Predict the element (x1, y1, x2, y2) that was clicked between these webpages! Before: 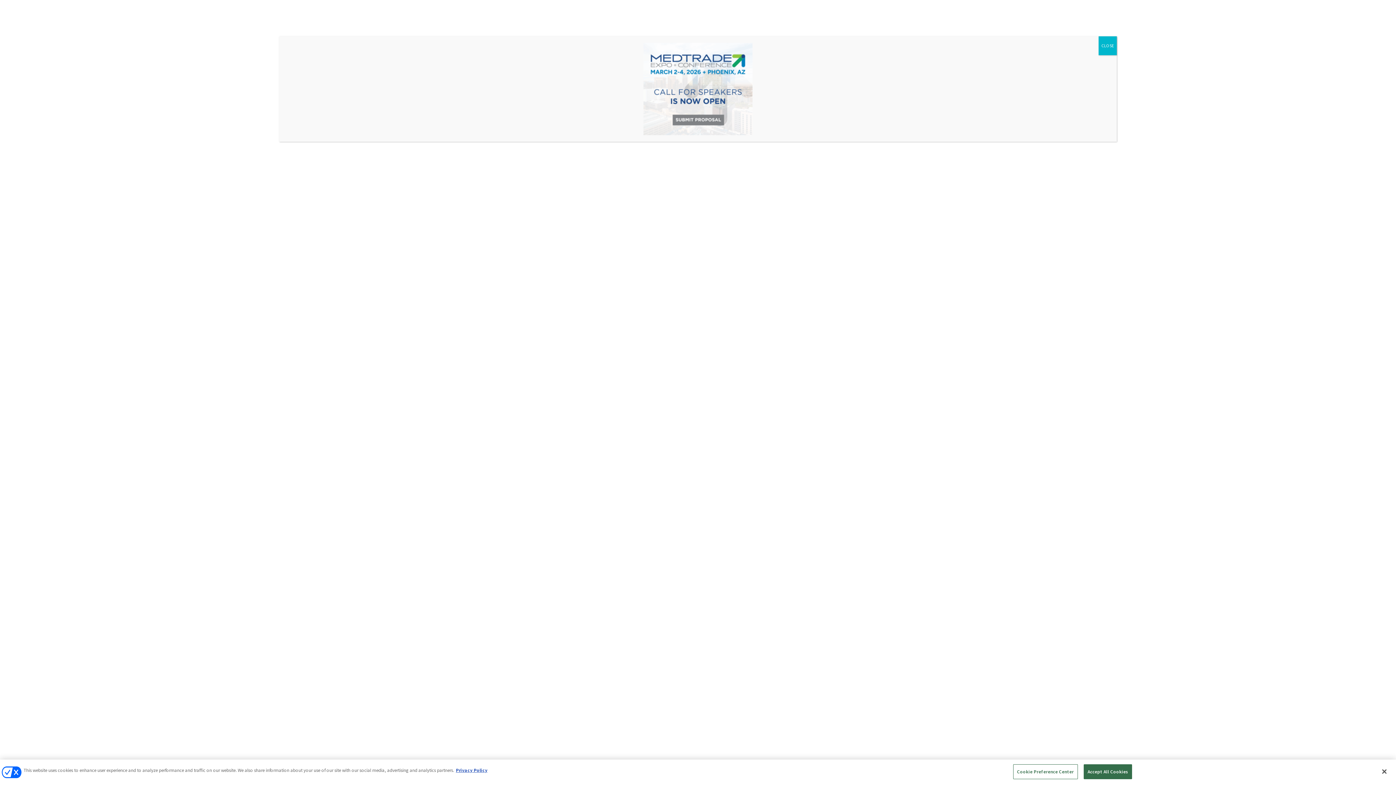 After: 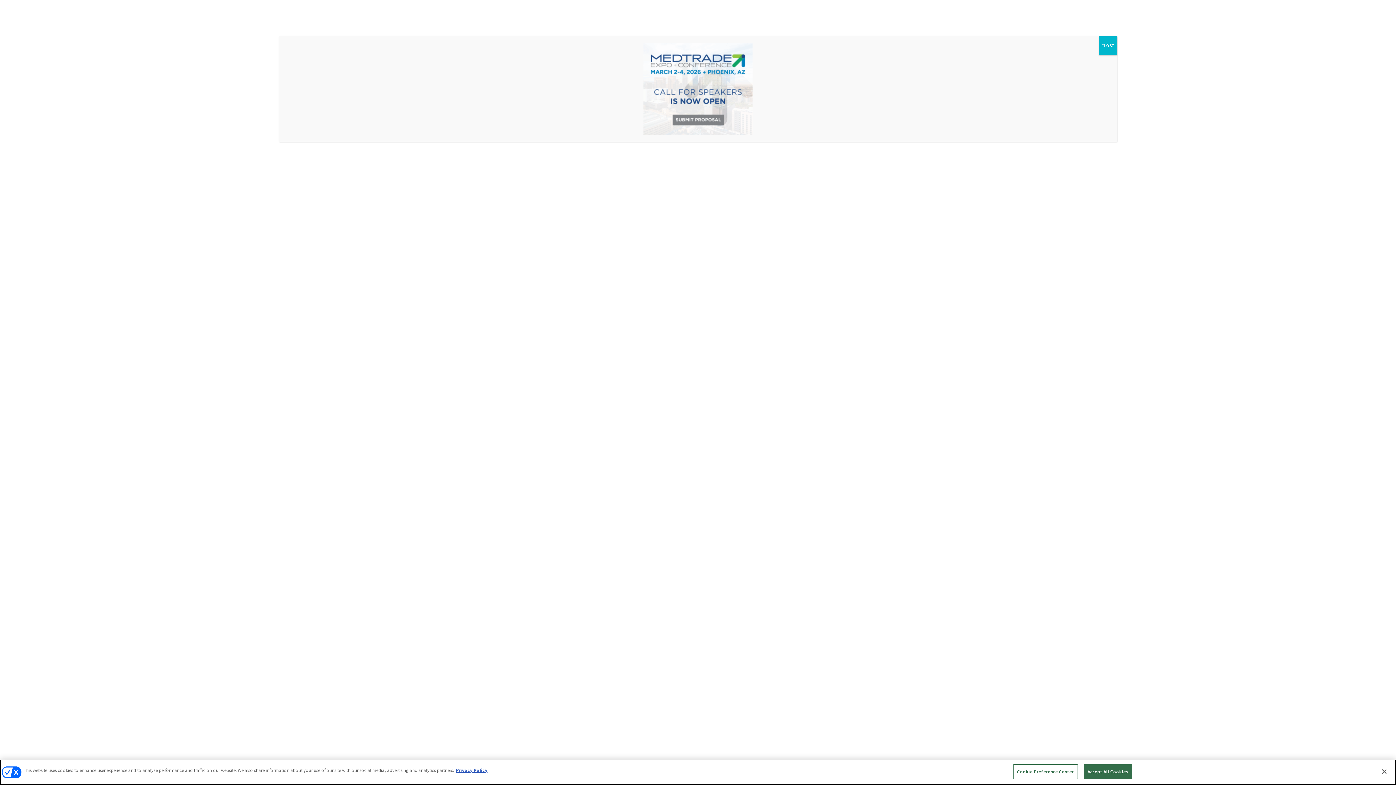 Action: bbox: (285, 42, 1110, 135)